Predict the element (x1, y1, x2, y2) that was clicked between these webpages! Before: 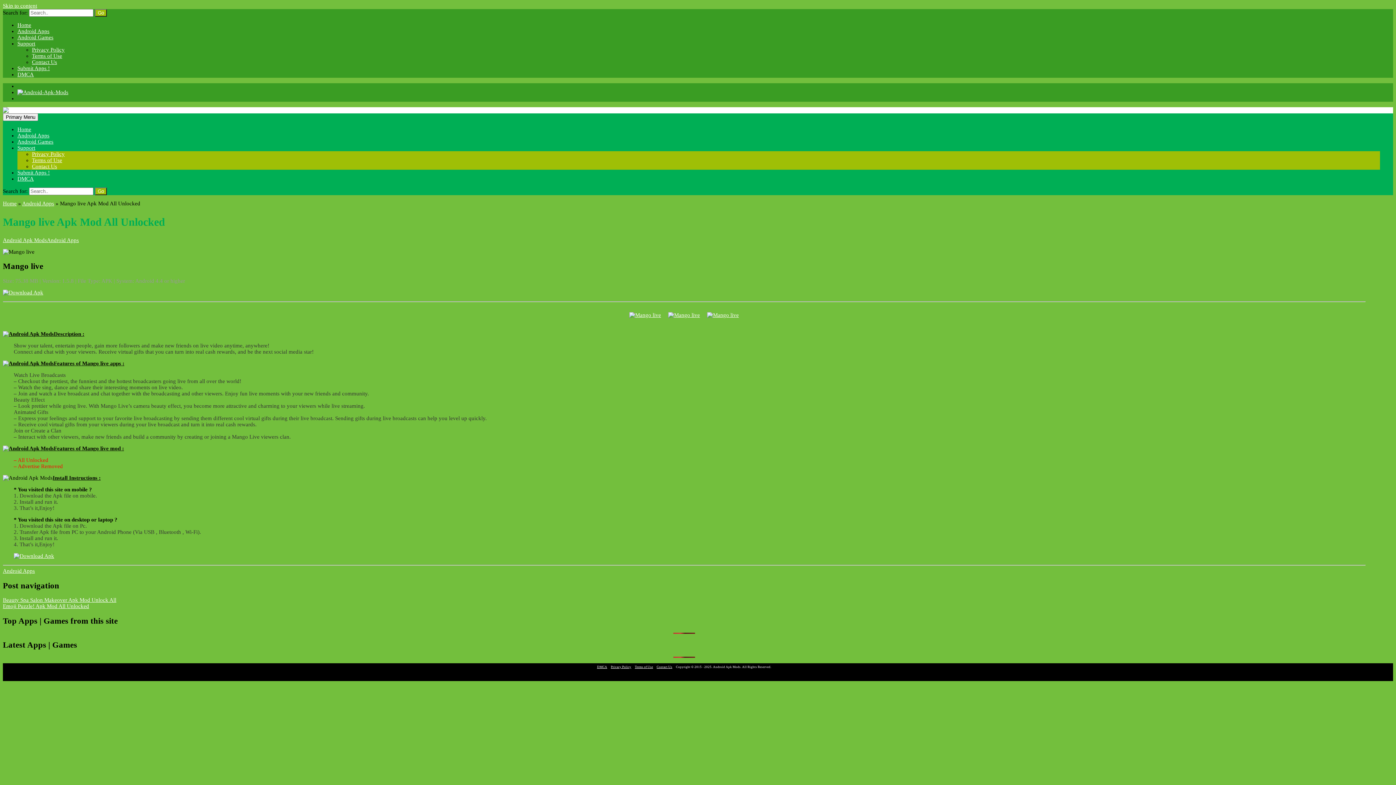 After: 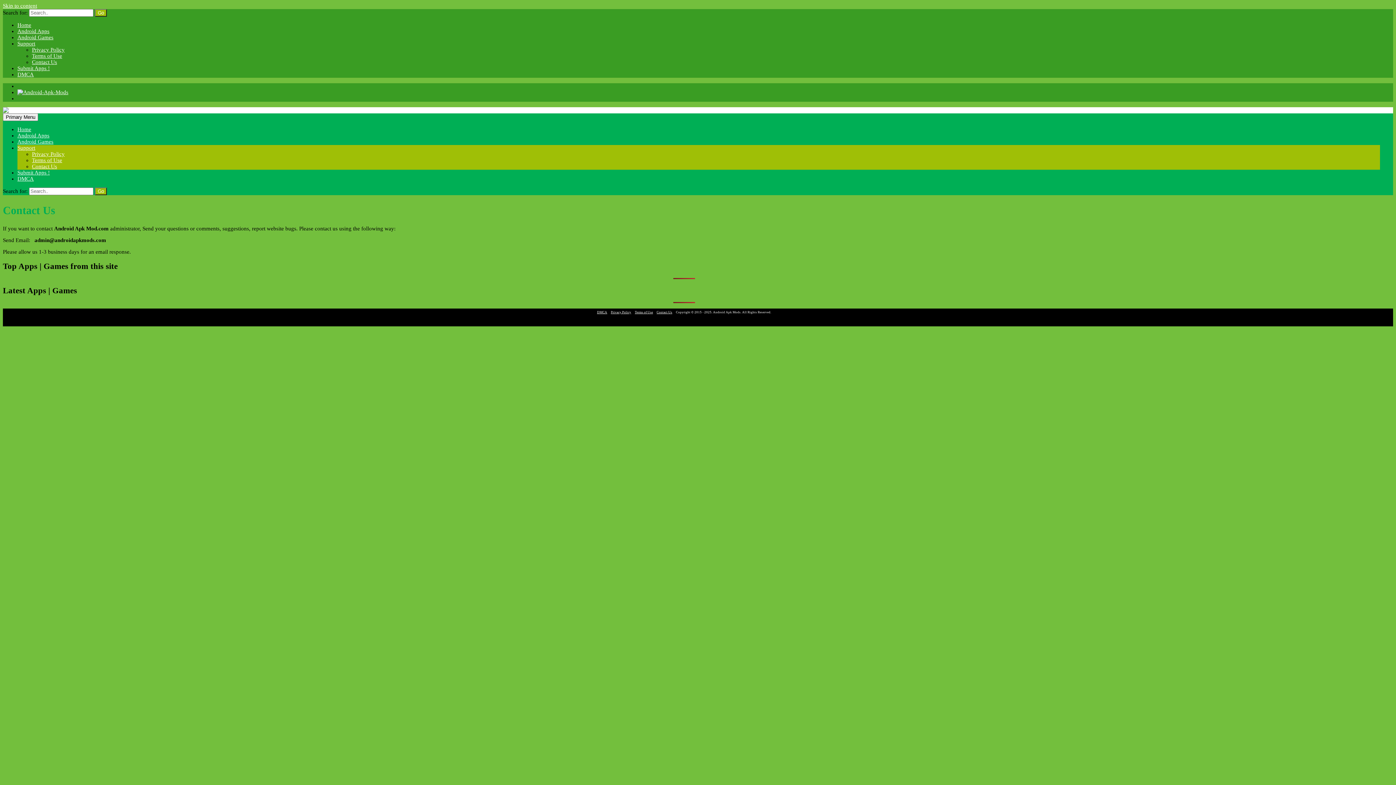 Action: bbox: (32, 59, 57, 65) label: Contact Us